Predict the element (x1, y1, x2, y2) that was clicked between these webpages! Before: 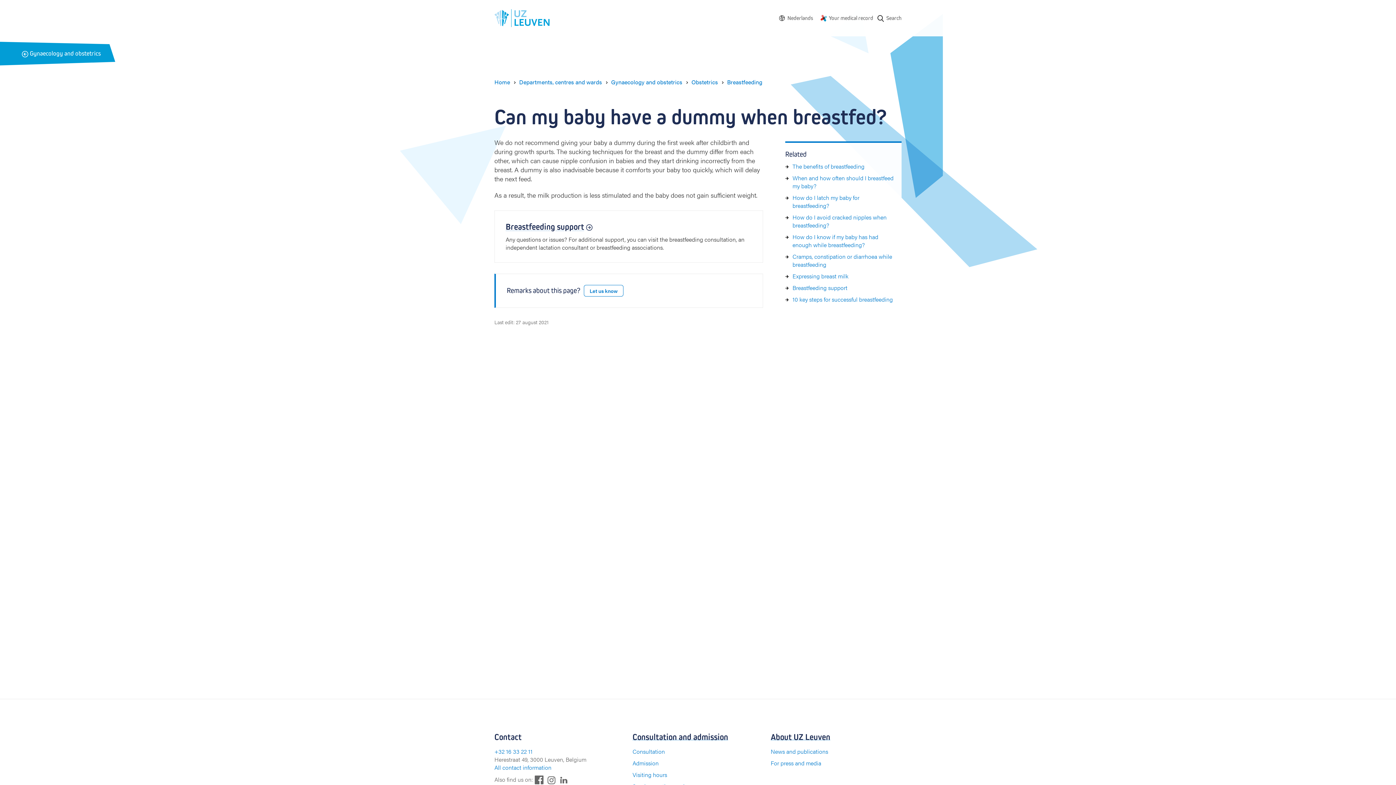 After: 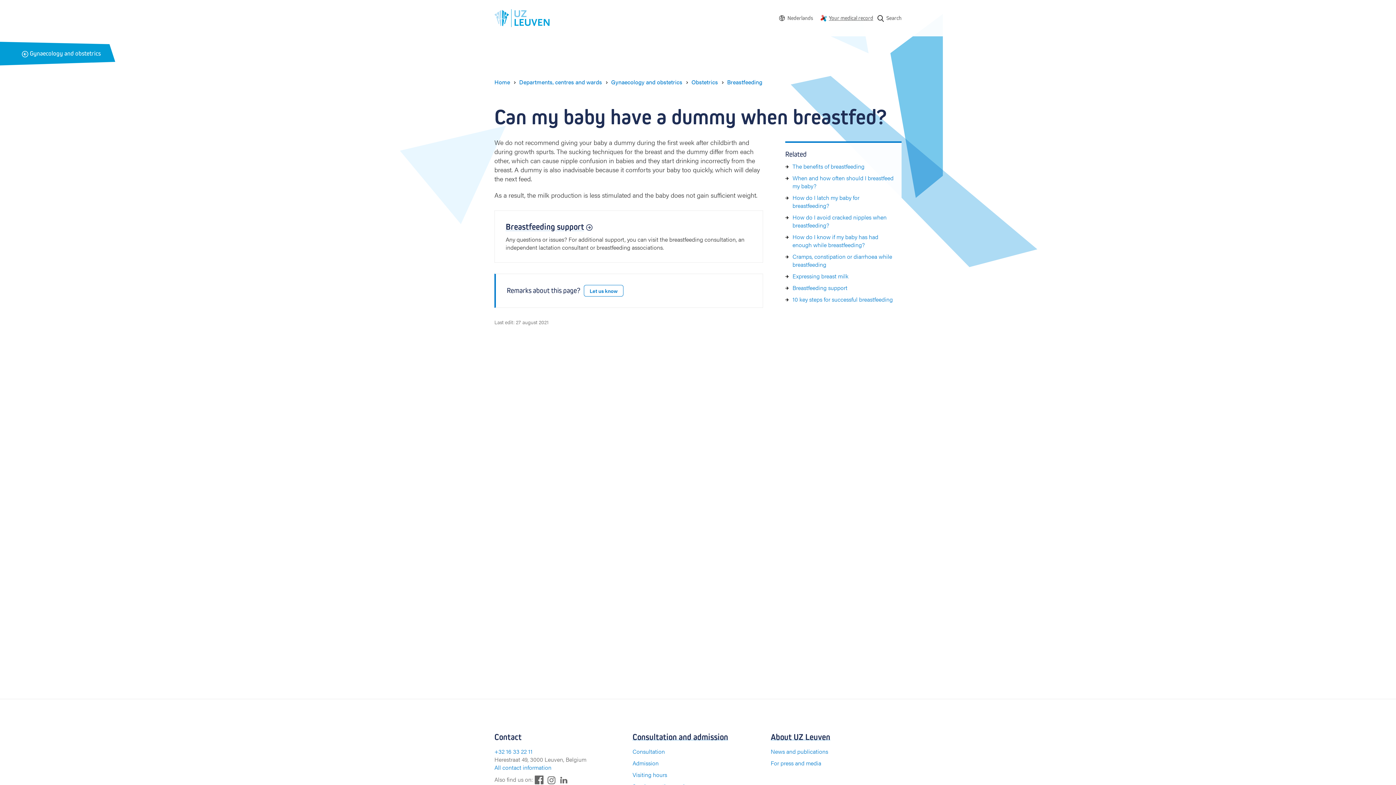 Action: bbox: (829, 14, 873, 22) label: Your medical record